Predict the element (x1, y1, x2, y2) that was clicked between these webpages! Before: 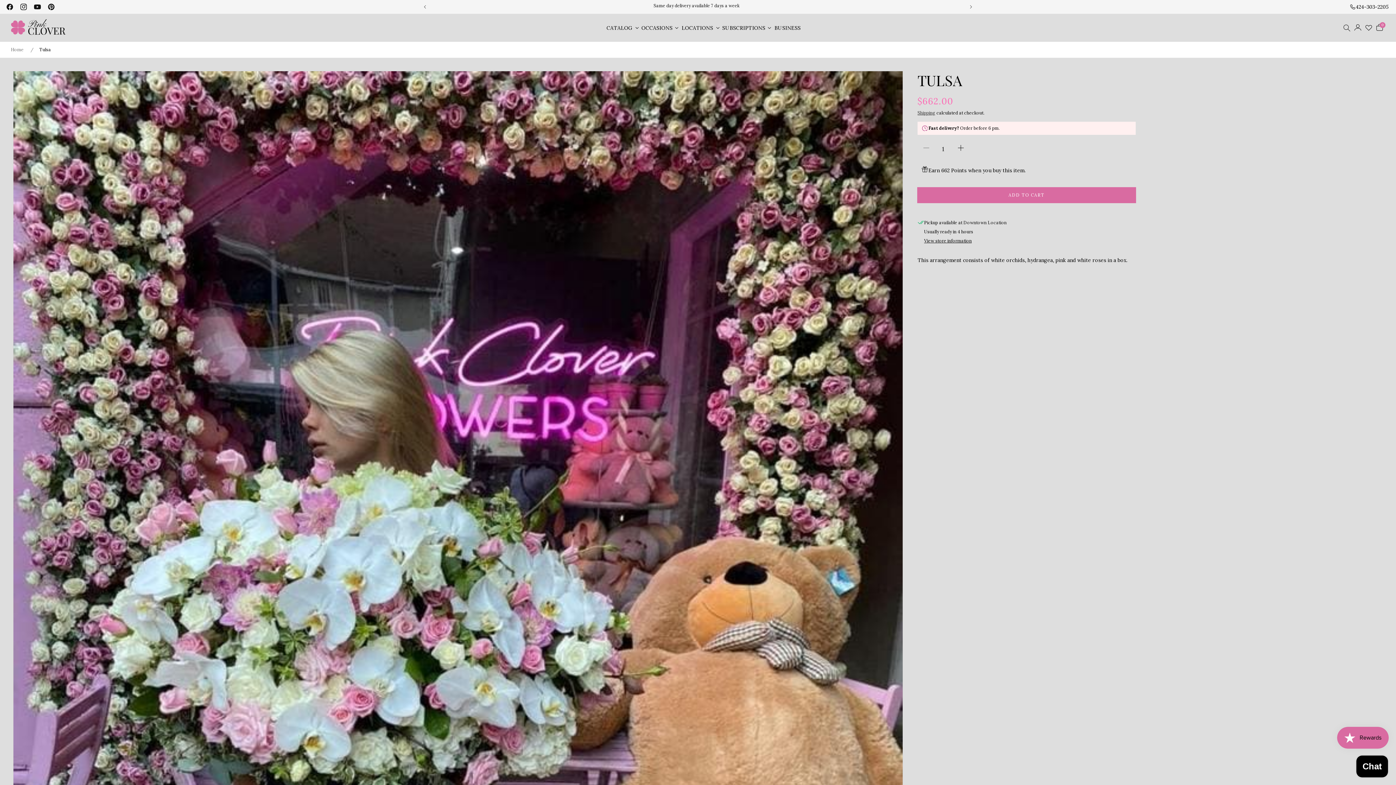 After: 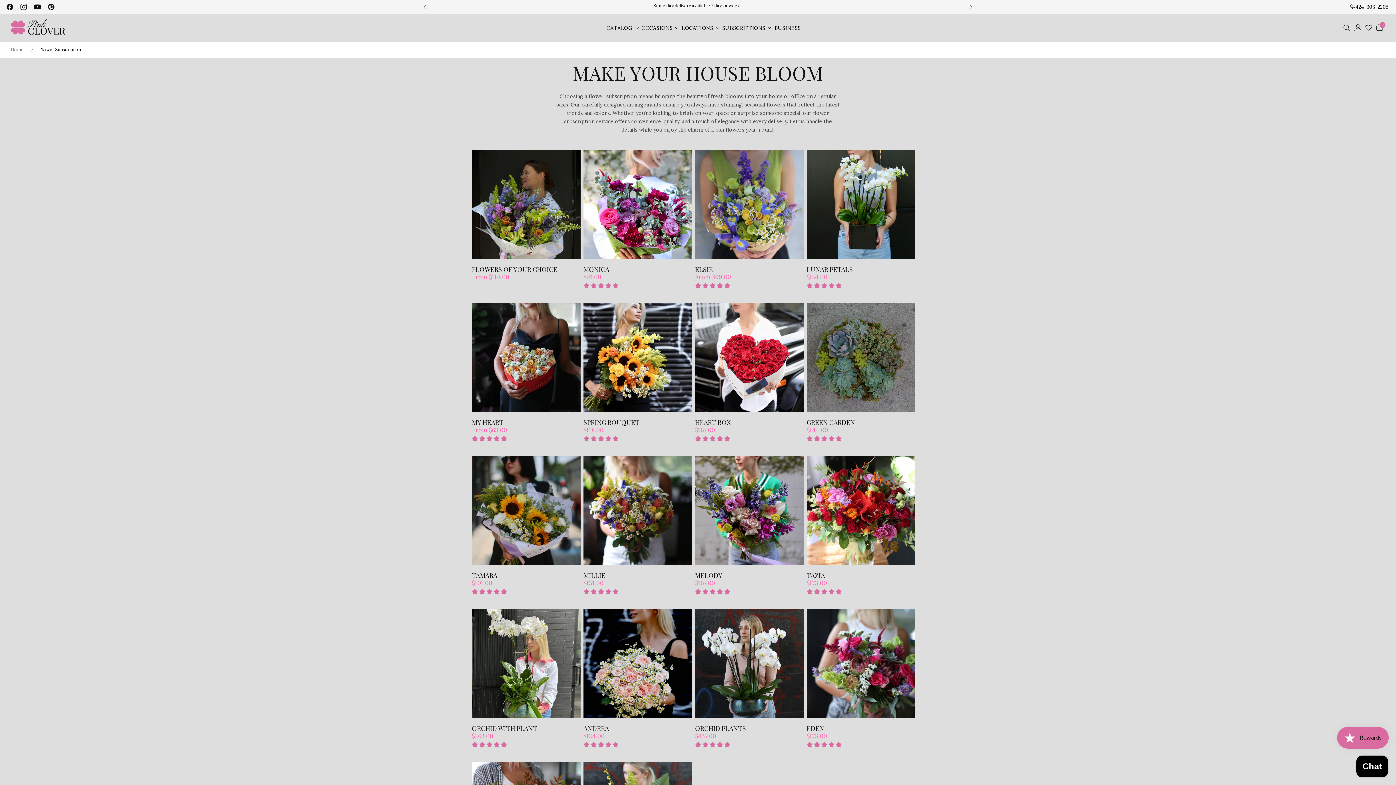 Action: bbox: (722, 25, 774, 30) label: SUBSCRIPTIONS